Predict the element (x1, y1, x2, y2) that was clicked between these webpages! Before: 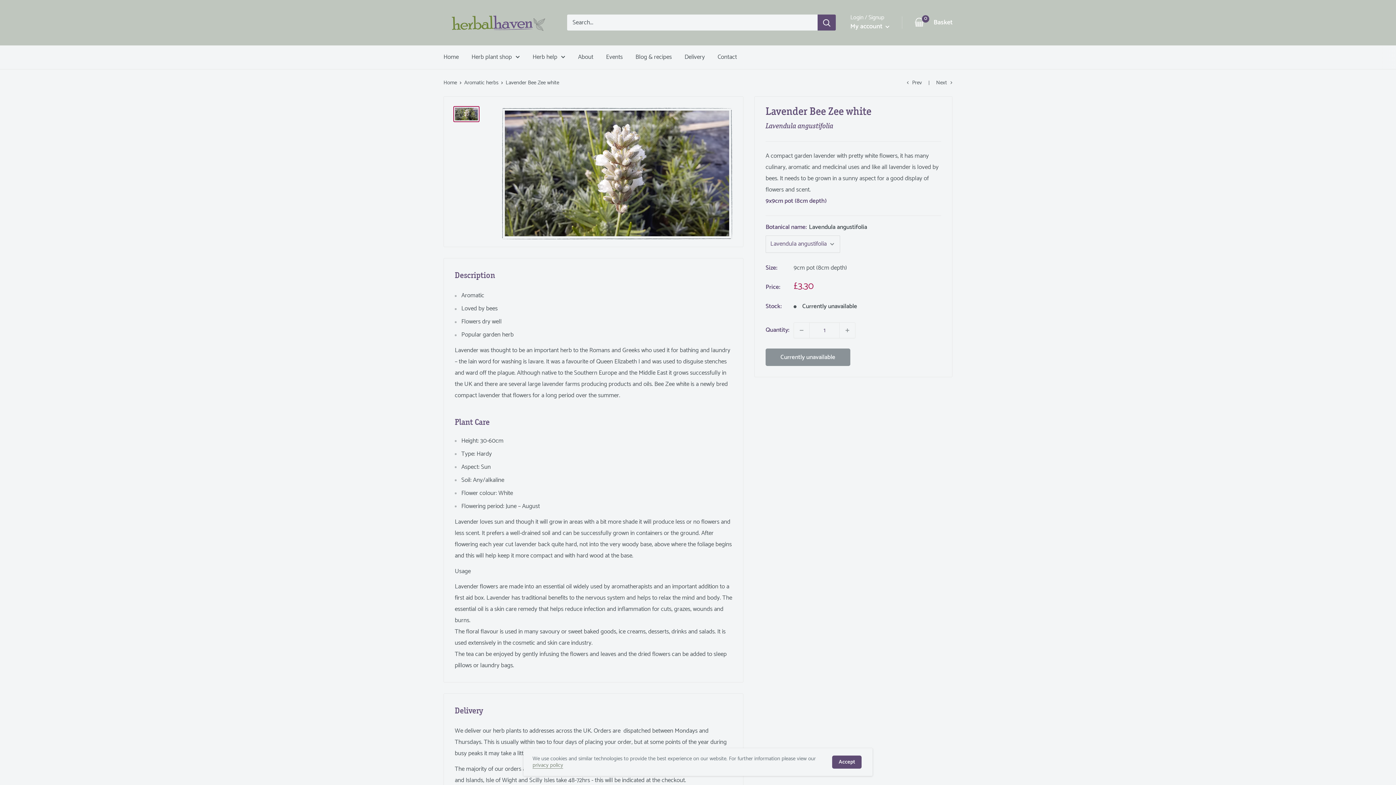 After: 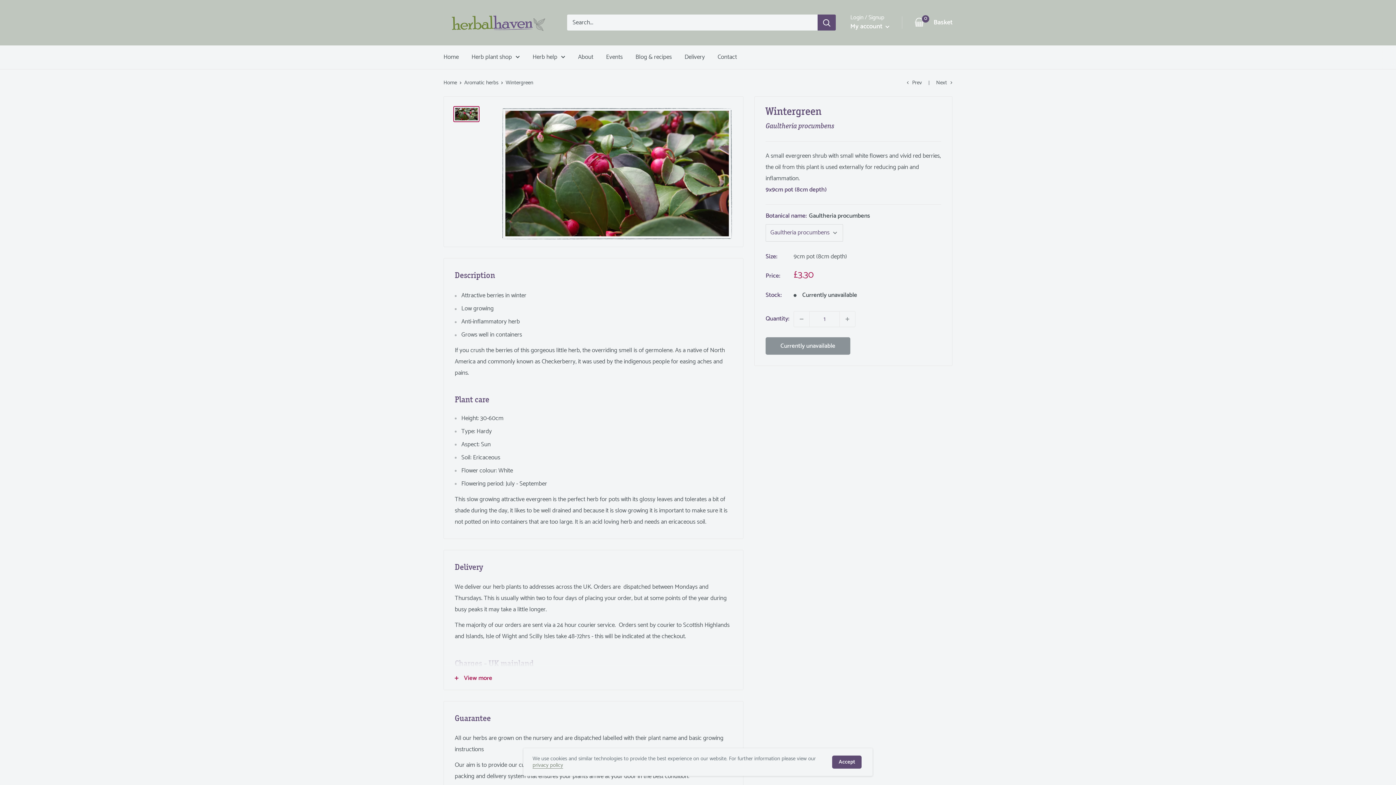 Action: bbox: (936, 78, 952, 87) label: Next